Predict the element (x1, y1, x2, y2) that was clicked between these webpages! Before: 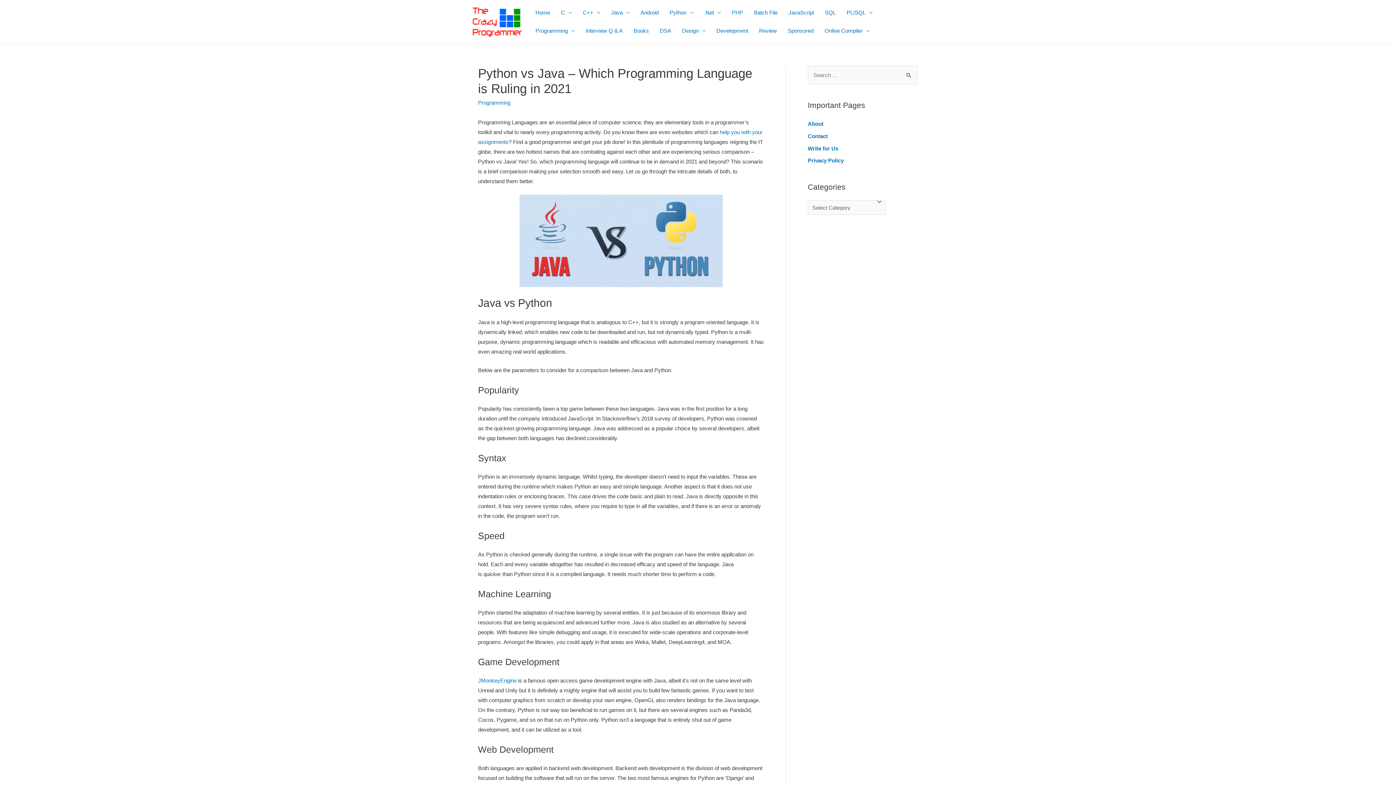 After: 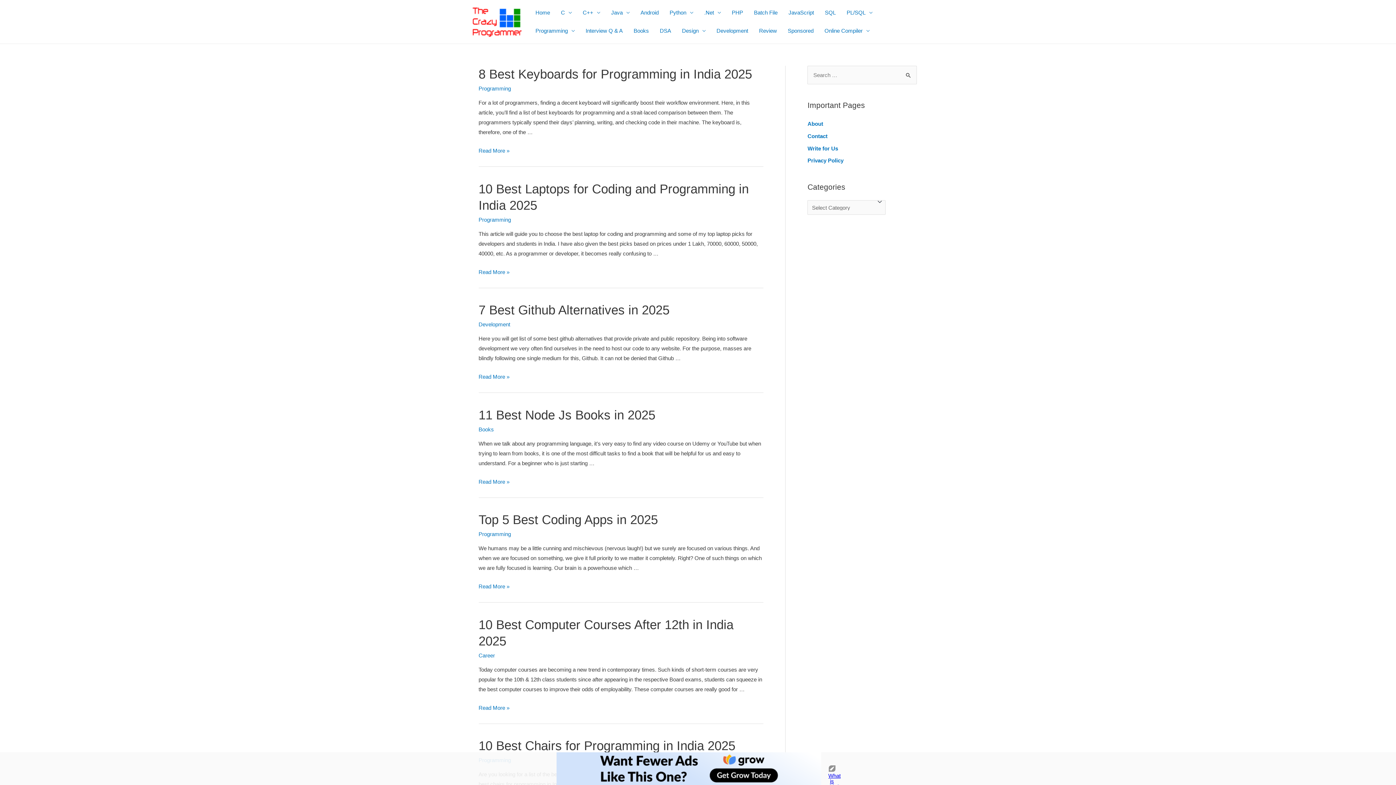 Action: bbox: (470, 18, 522, 24)